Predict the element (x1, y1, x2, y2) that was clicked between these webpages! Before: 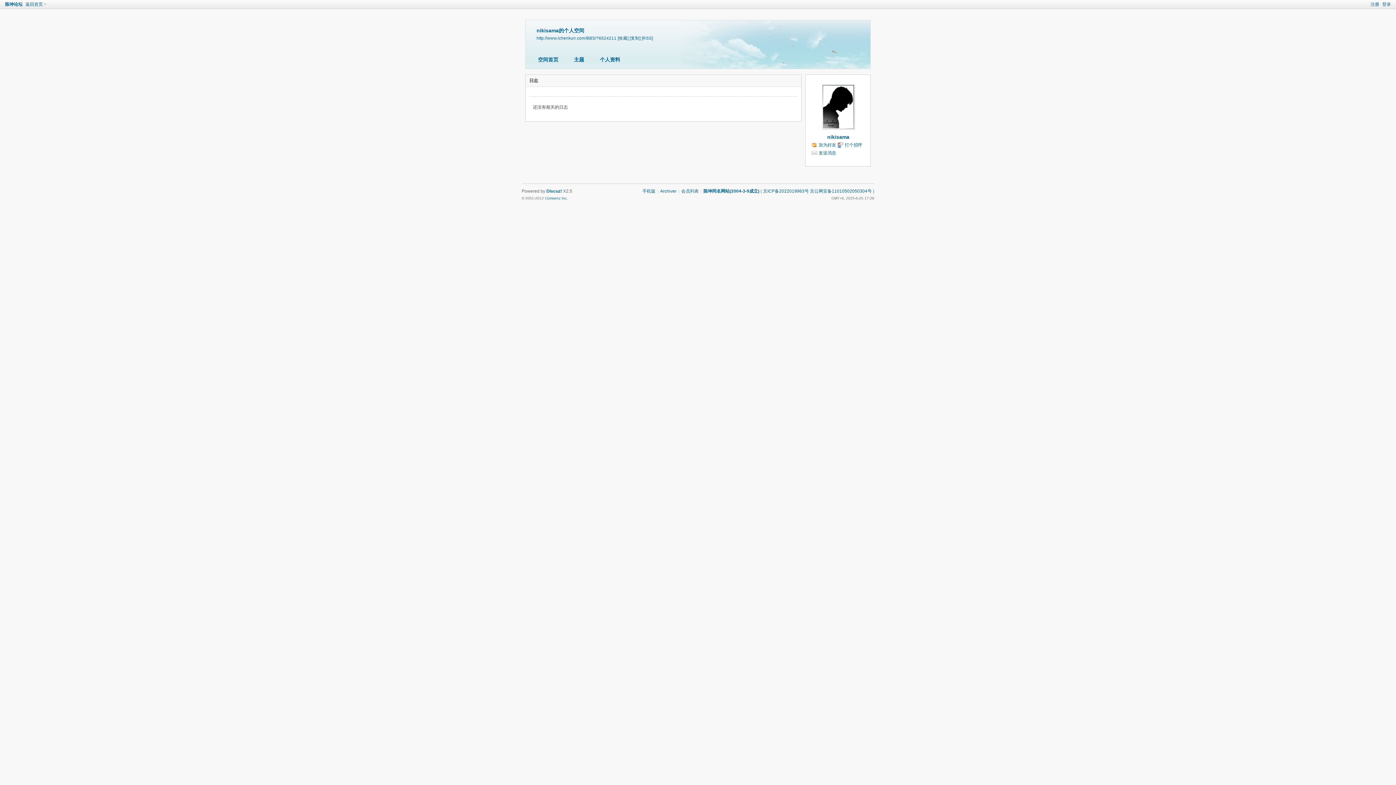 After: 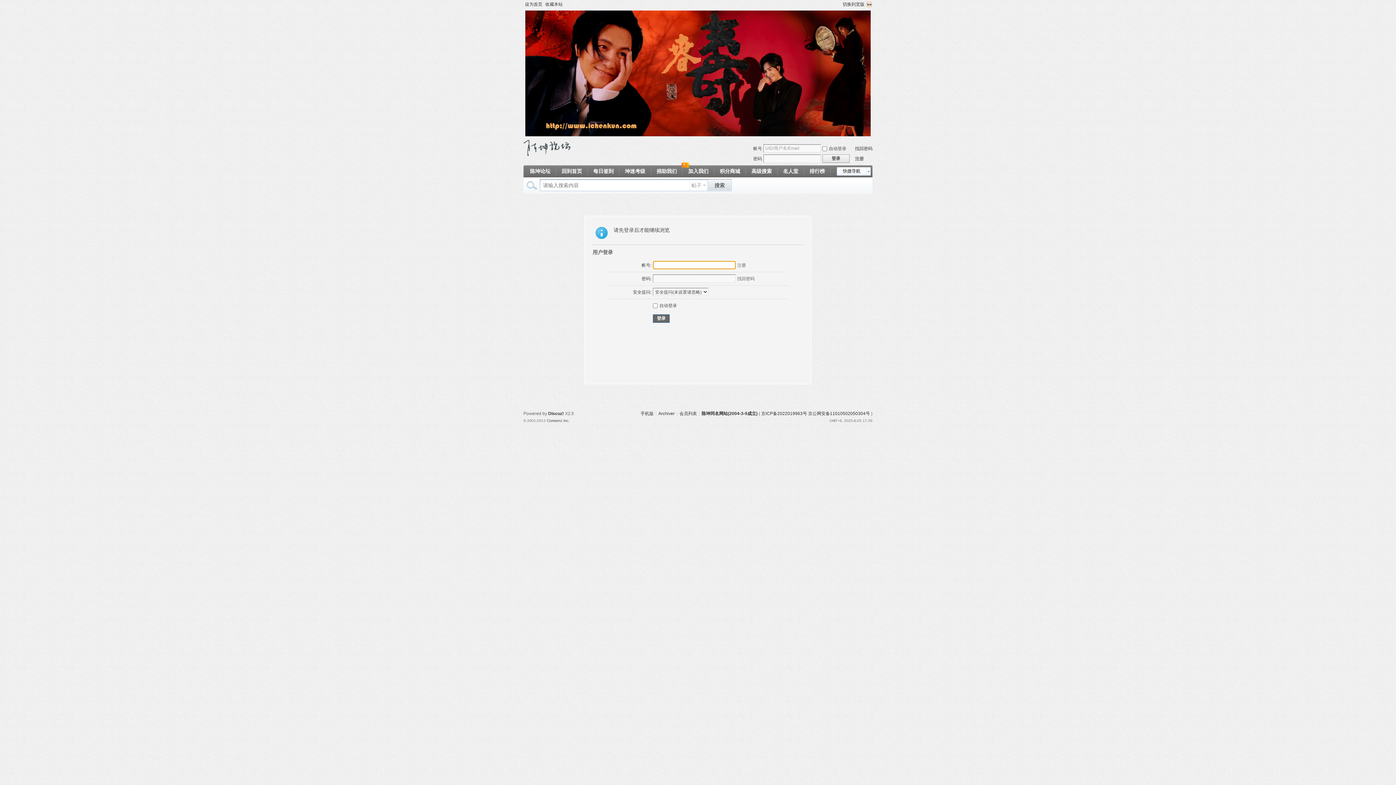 Action: bbox: (568, 54, 589, 66) label: 主题